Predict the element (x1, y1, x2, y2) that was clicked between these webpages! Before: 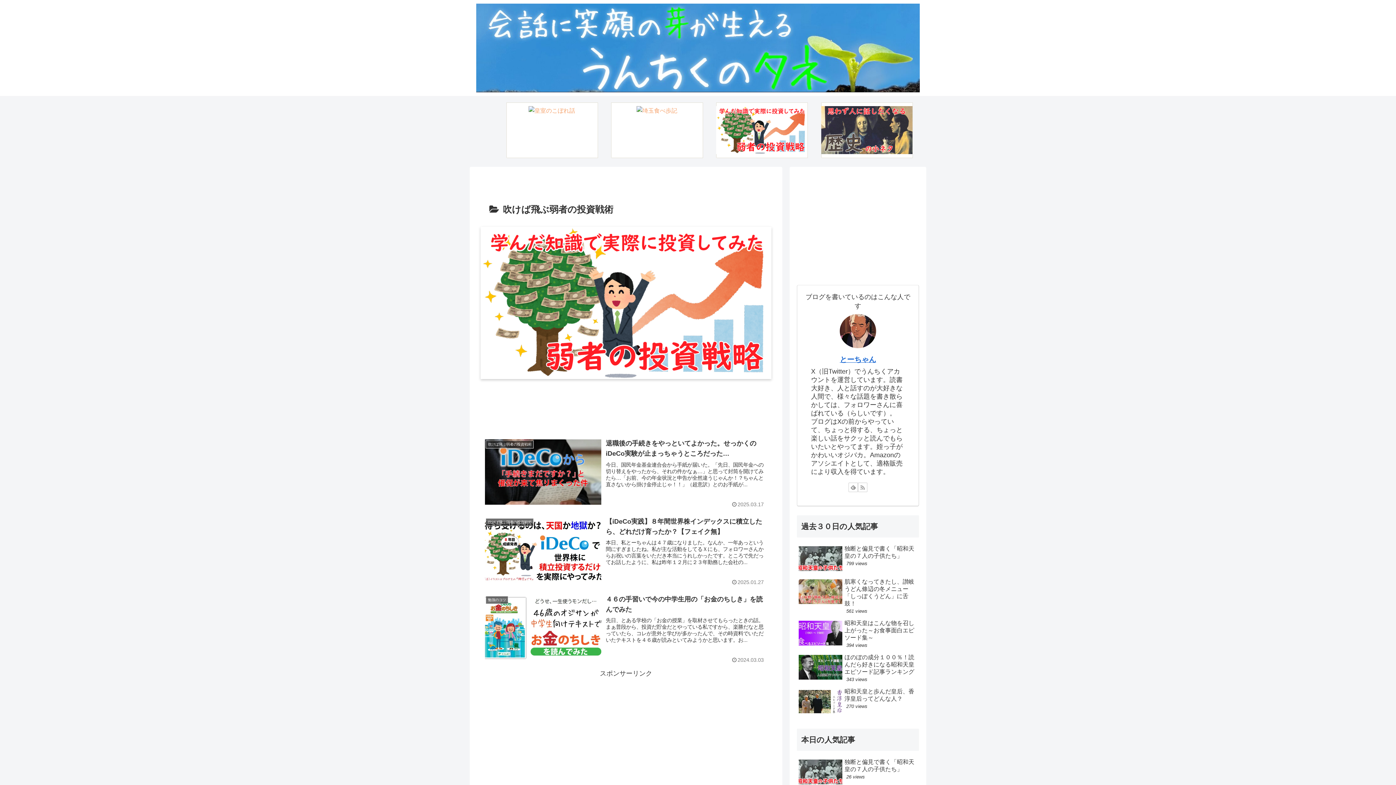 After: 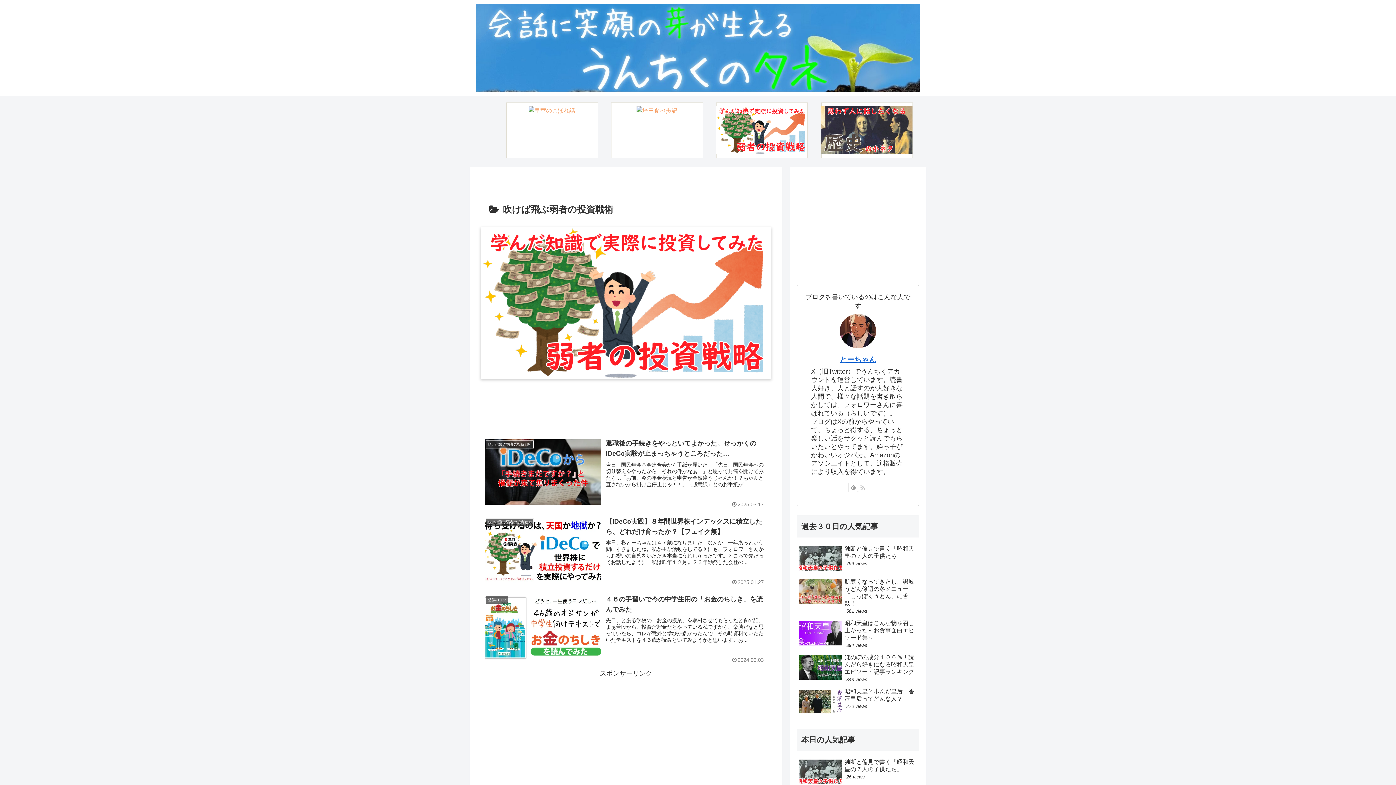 Action: label: RSSで更新情報を購読 bbox: (858, 482, 867, 492)